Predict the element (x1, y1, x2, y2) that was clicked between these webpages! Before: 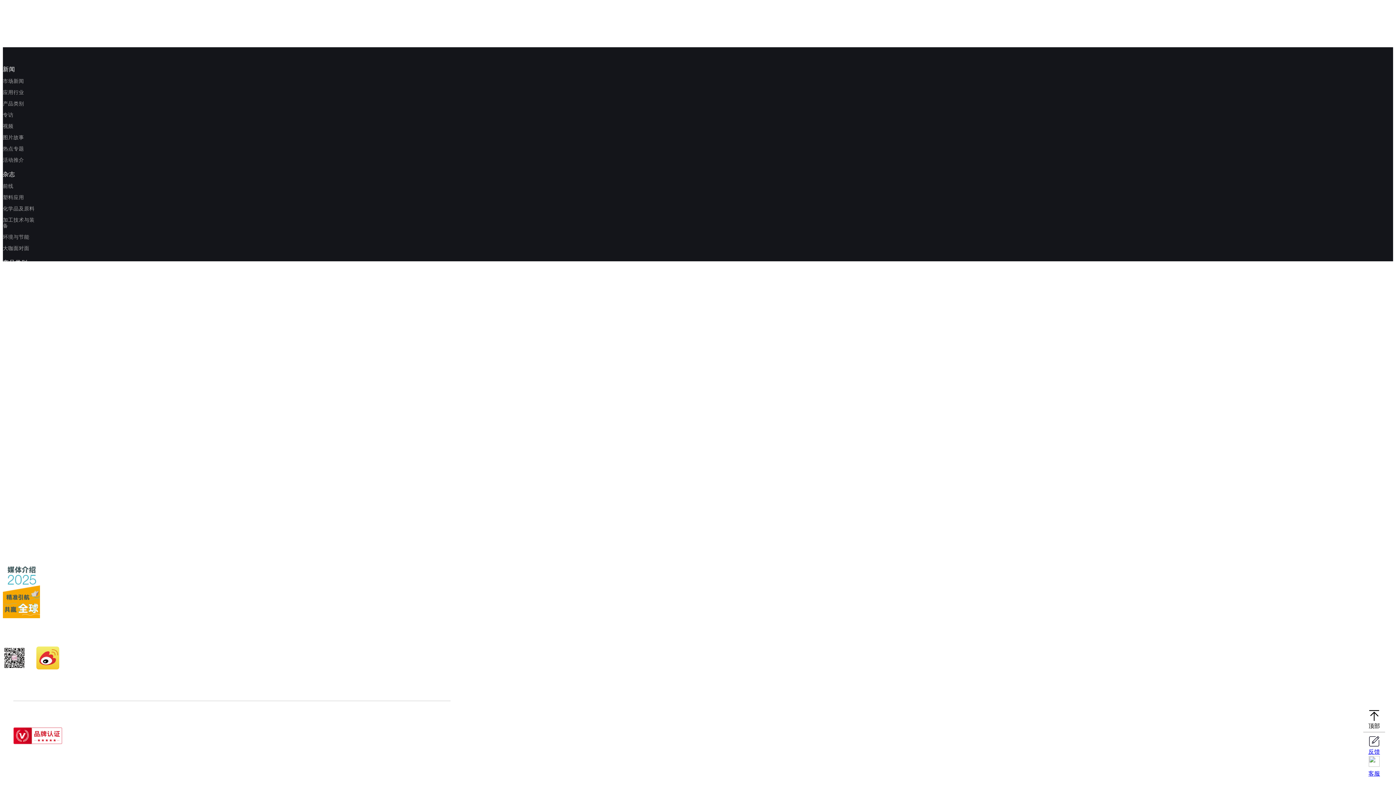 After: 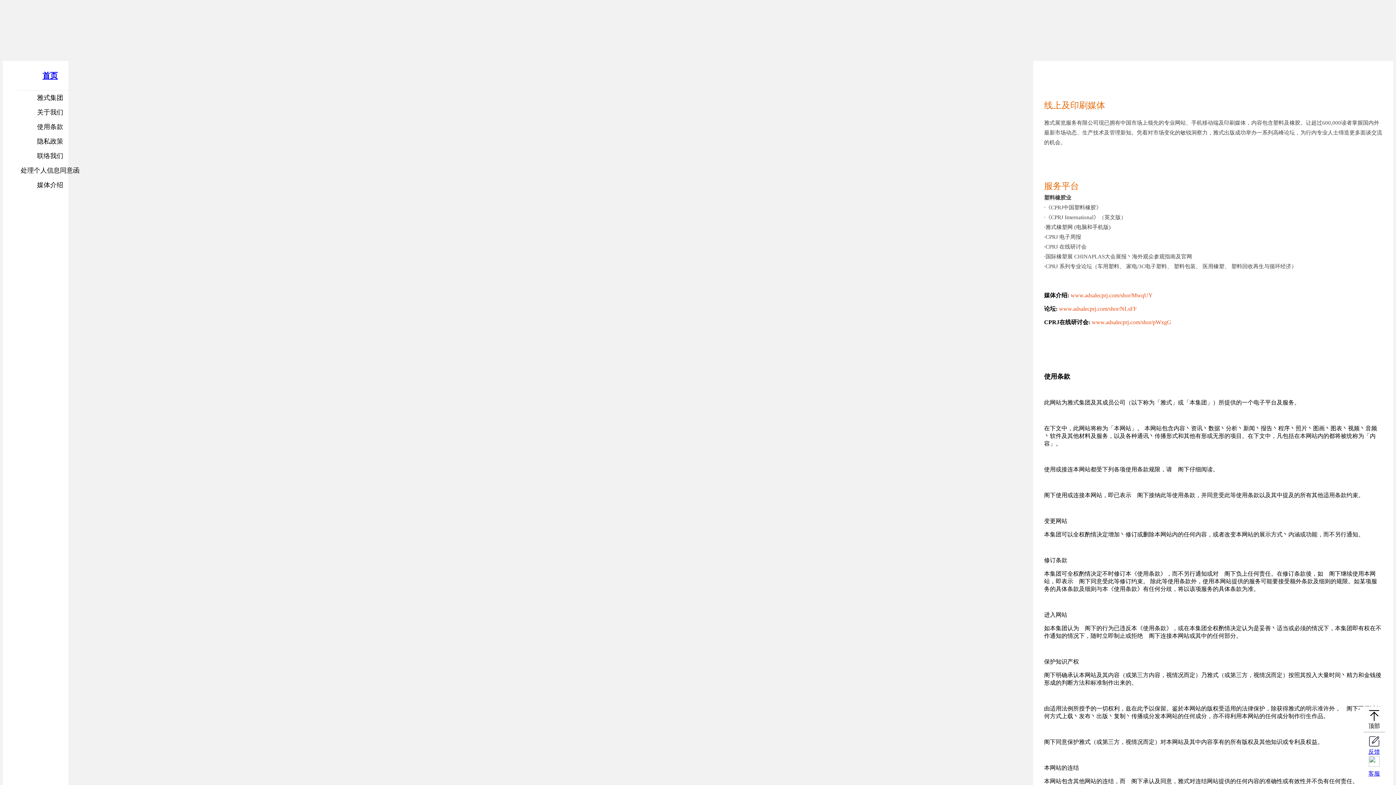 Action: label: 联络我们 bbox: (139, 709, 160, 715)